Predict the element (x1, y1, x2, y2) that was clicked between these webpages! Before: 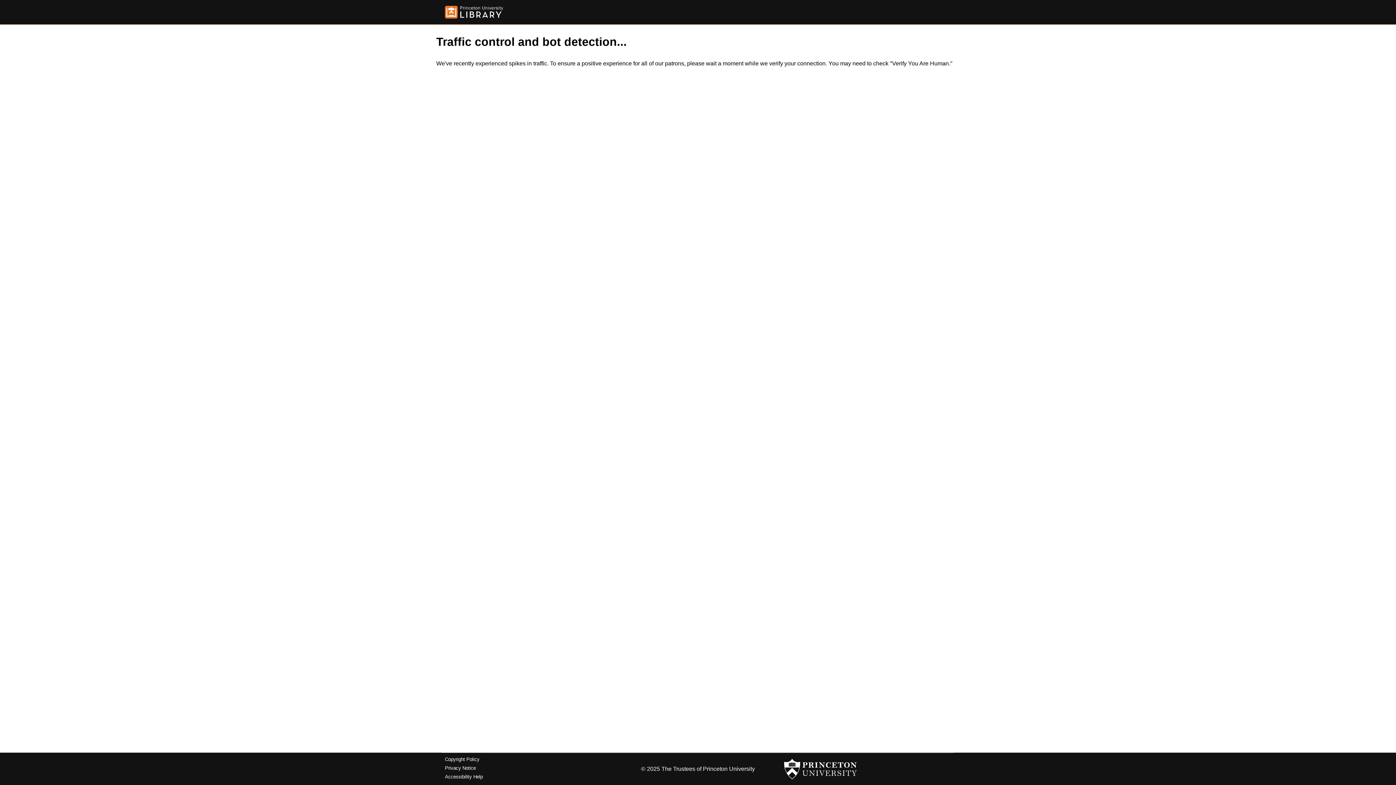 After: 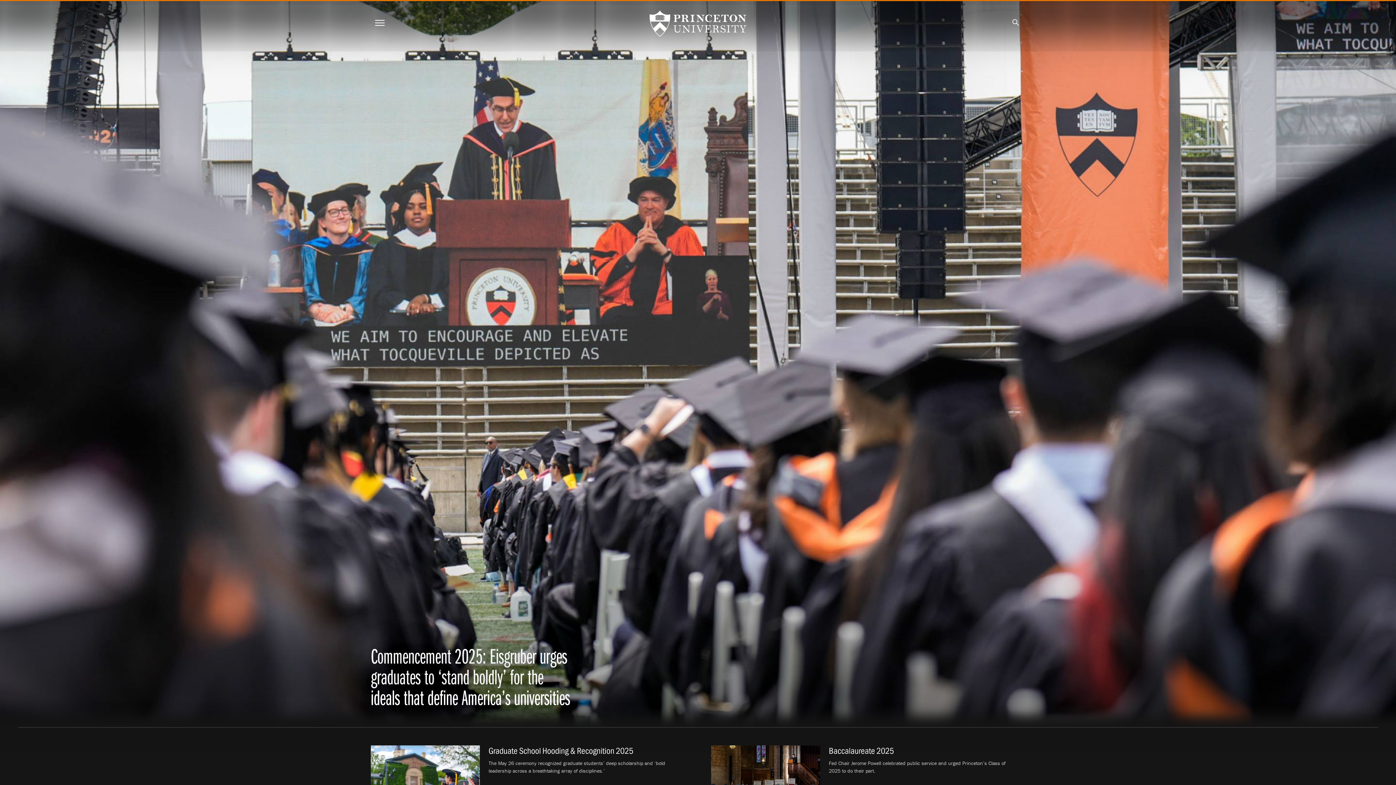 Action: bbox: (784, 756, 857, 782)